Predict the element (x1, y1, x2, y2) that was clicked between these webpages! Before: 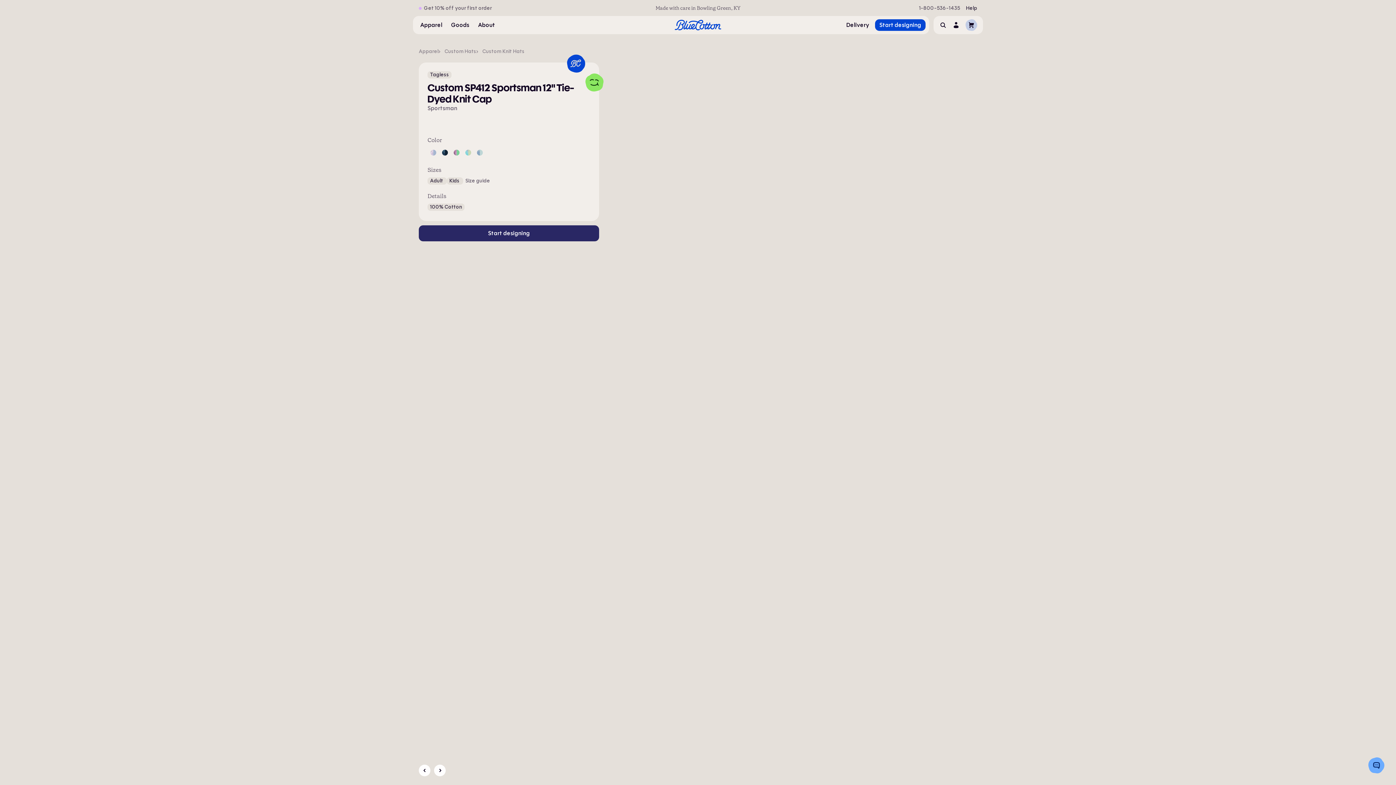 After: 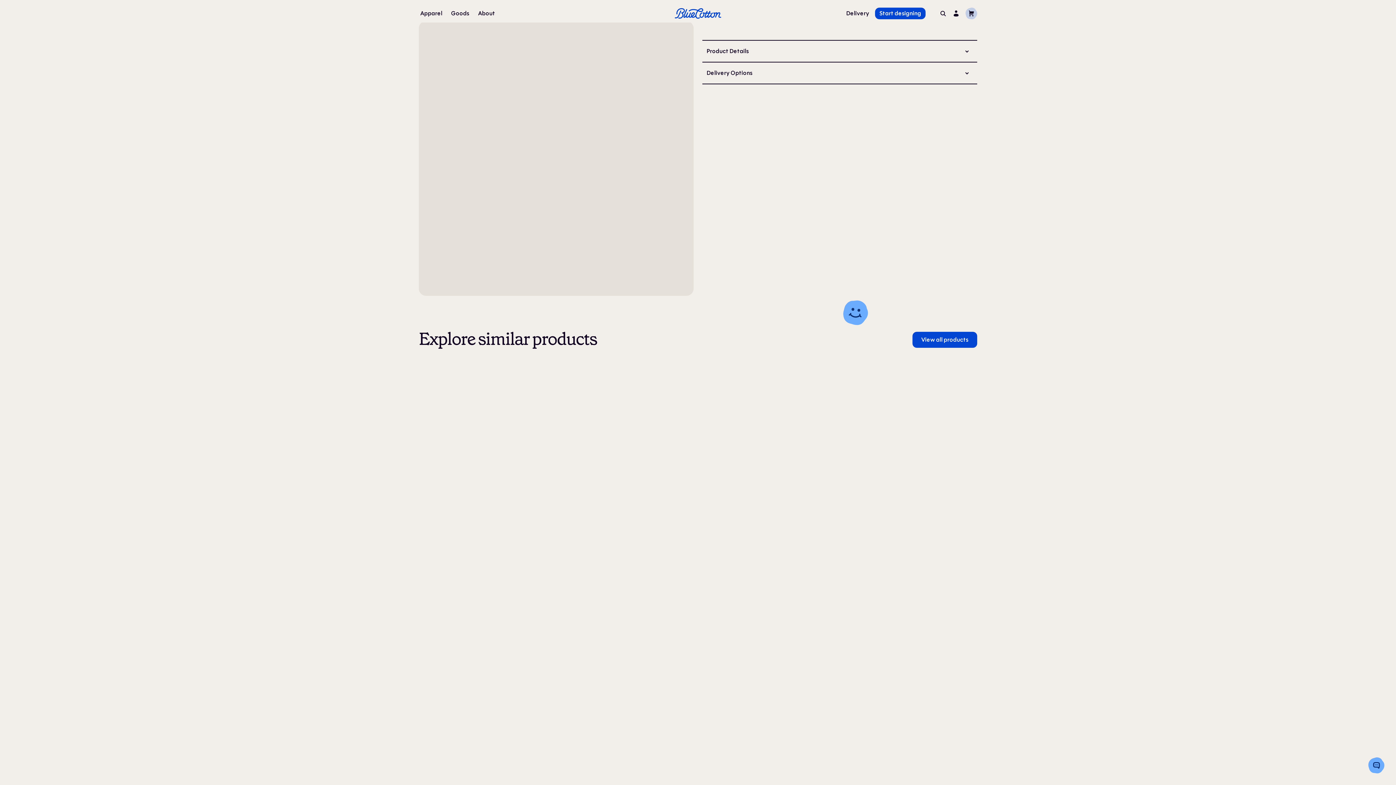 Action: bbox: (465, 178, 490, 184) label: Size guide